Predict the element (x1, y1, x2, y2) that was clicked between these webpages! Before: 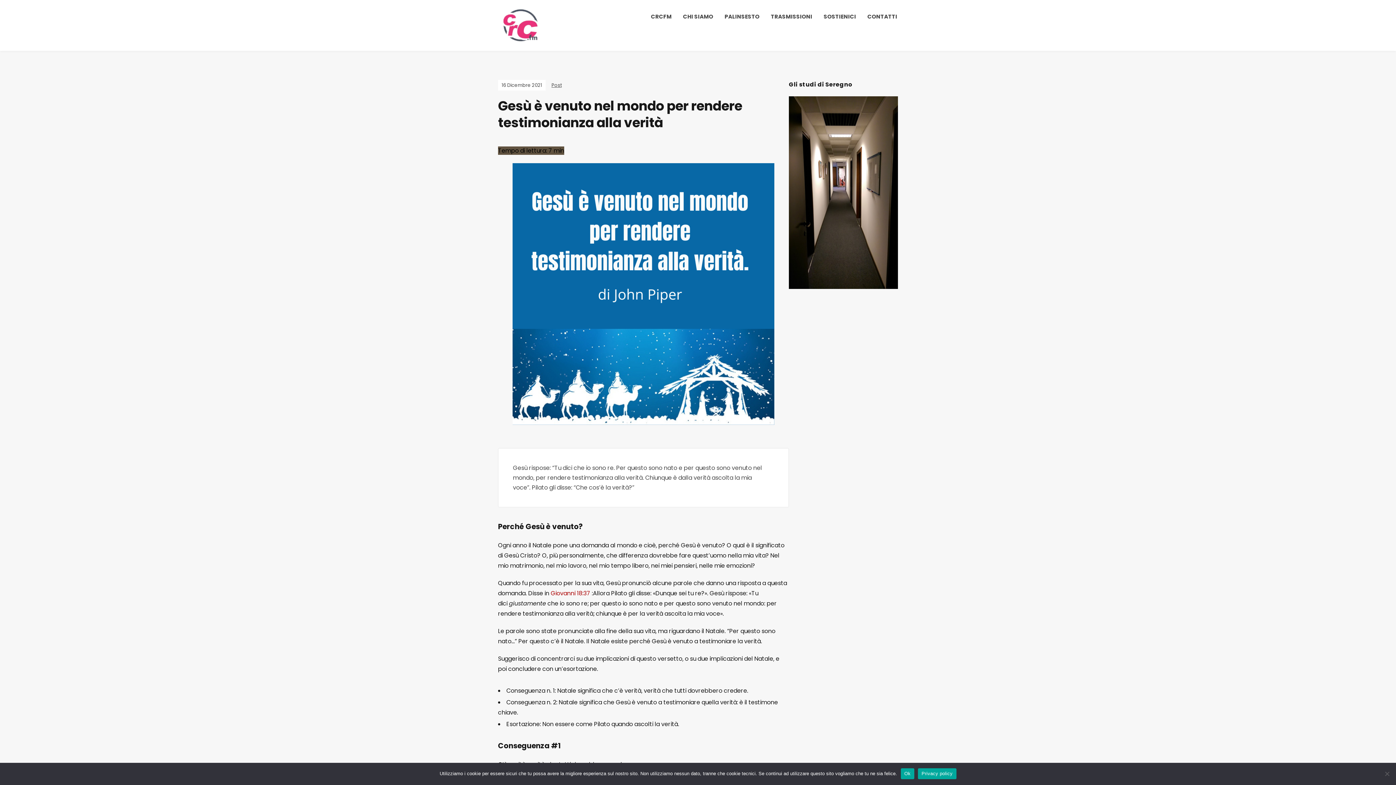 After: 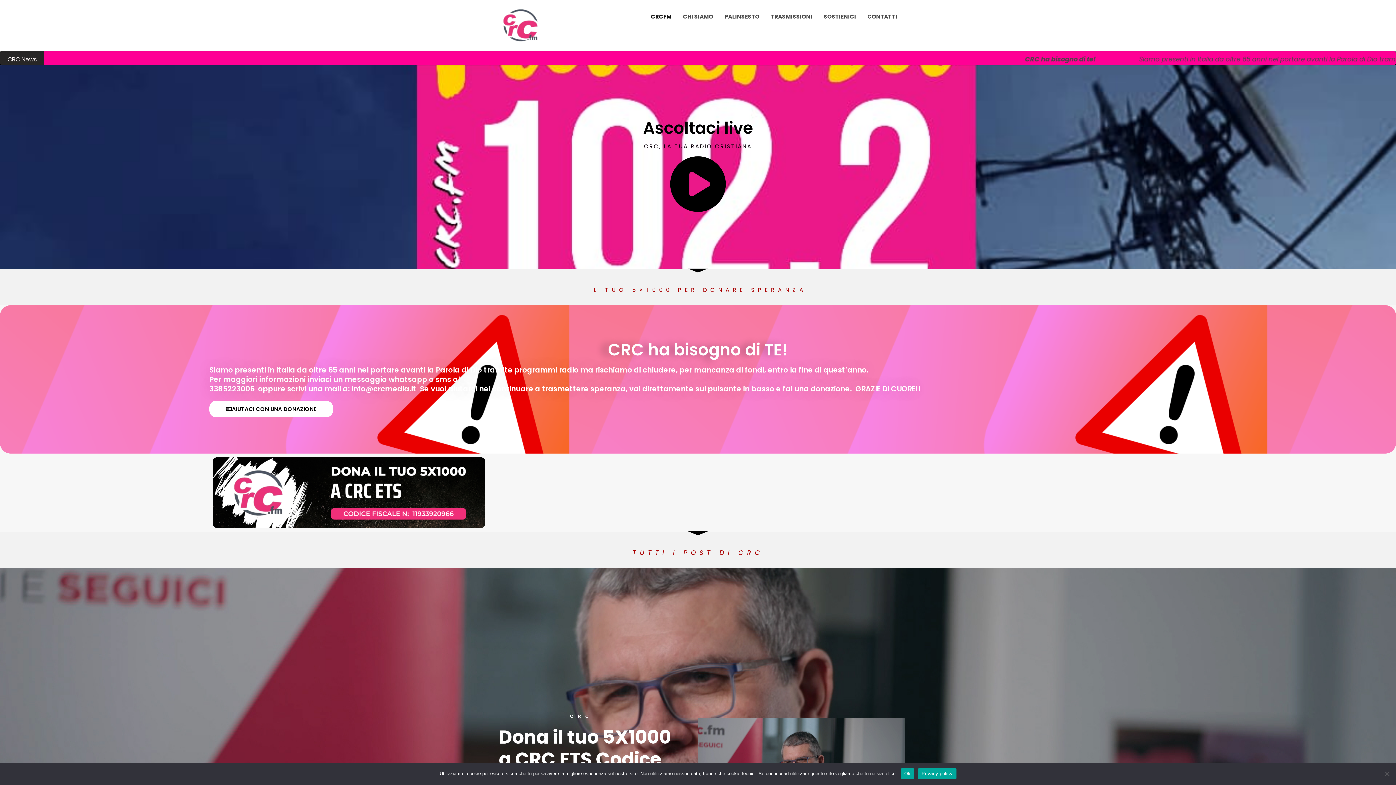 Action: bbox: (498, 20, 542, 29)